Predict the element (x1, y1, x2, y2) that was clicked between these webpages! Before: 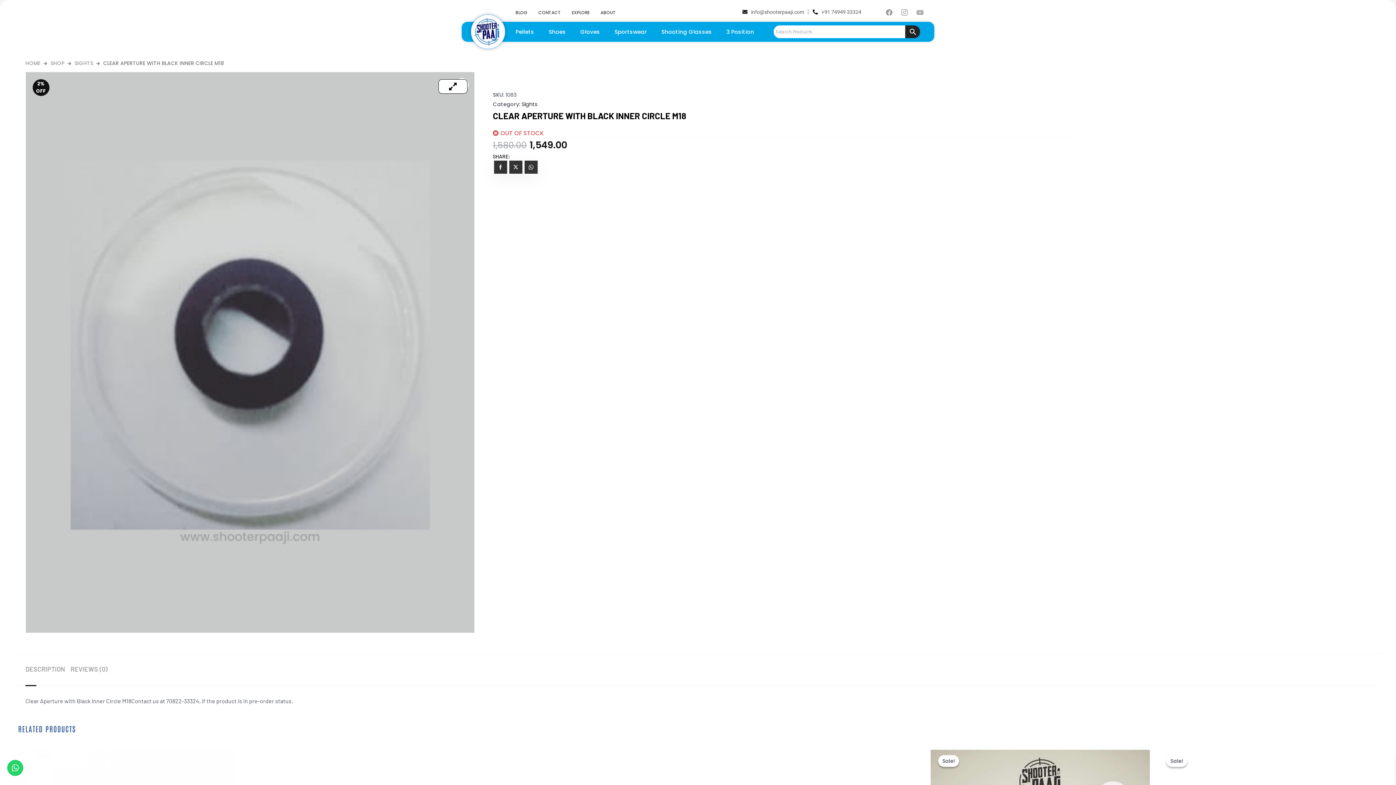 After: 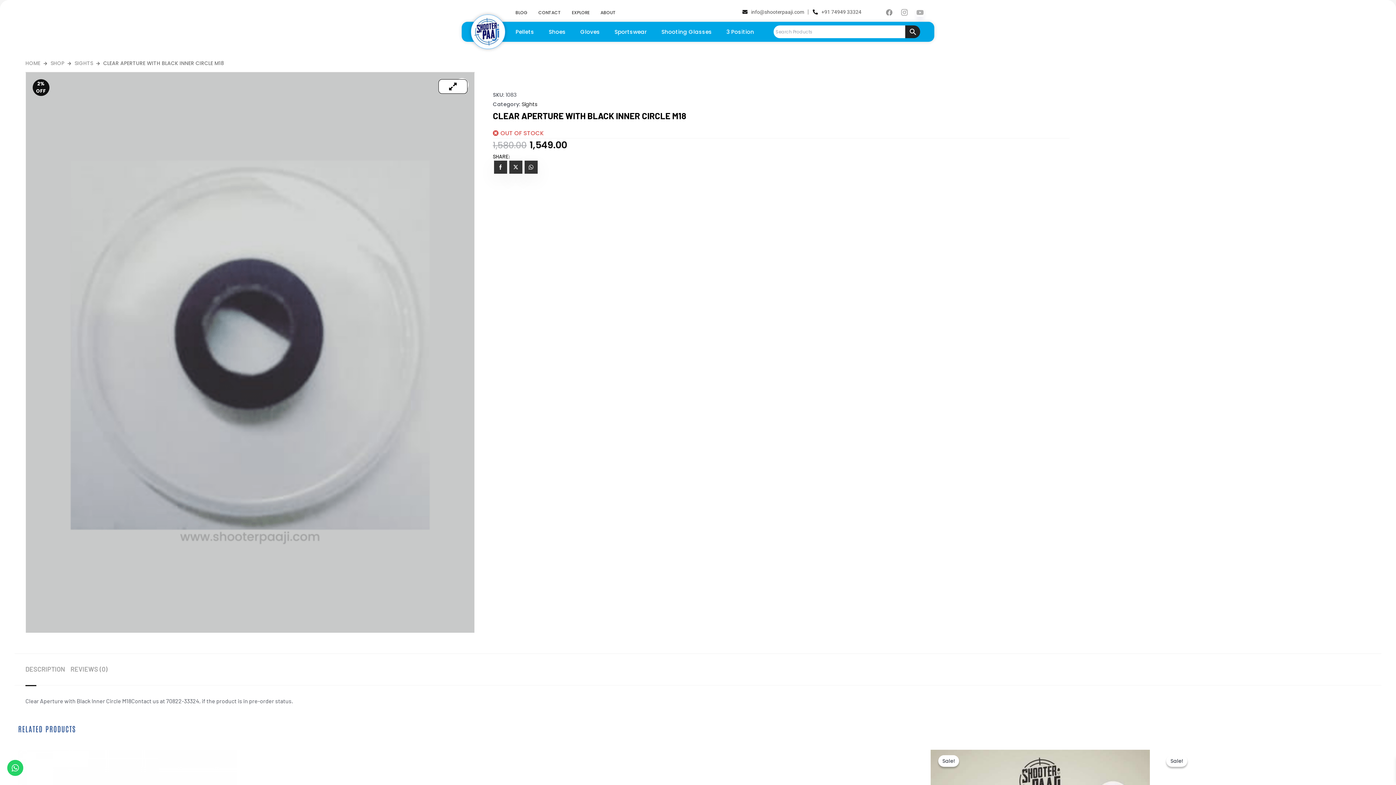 Action: bbox: (916, 7, 923, 16) label: Youtube